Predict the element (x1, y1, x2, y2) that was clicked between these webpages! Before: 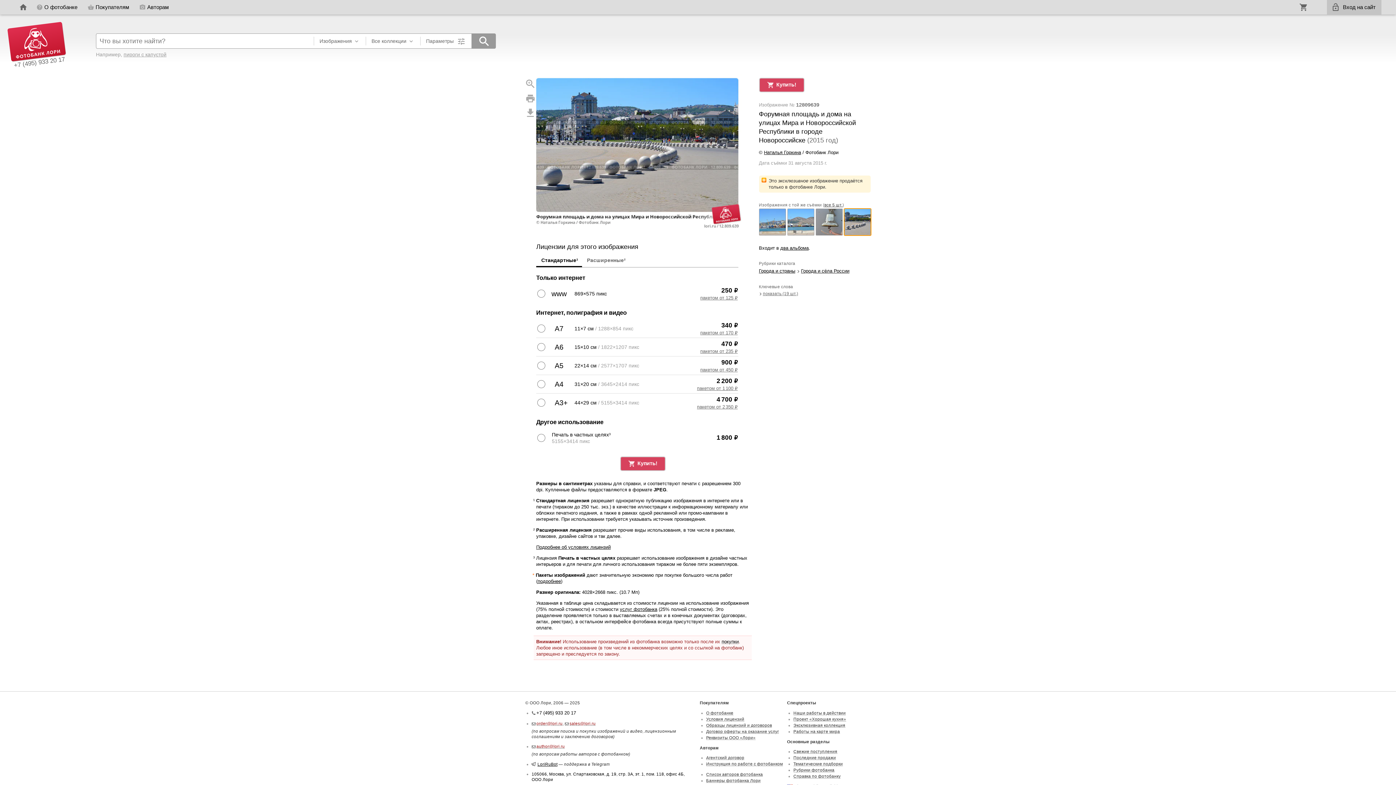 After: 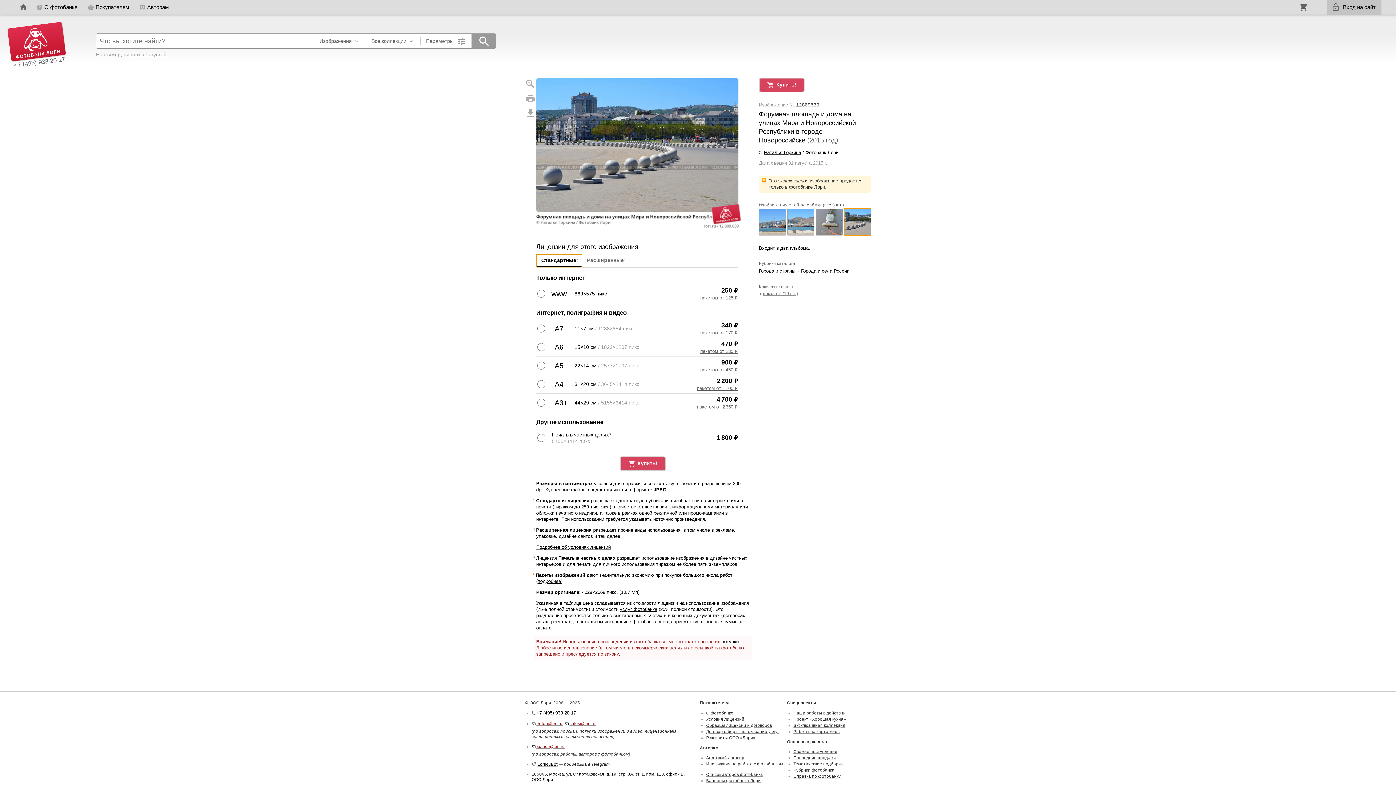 Action: bbox: (536, 254, 582, 267) label: Стандартные¹